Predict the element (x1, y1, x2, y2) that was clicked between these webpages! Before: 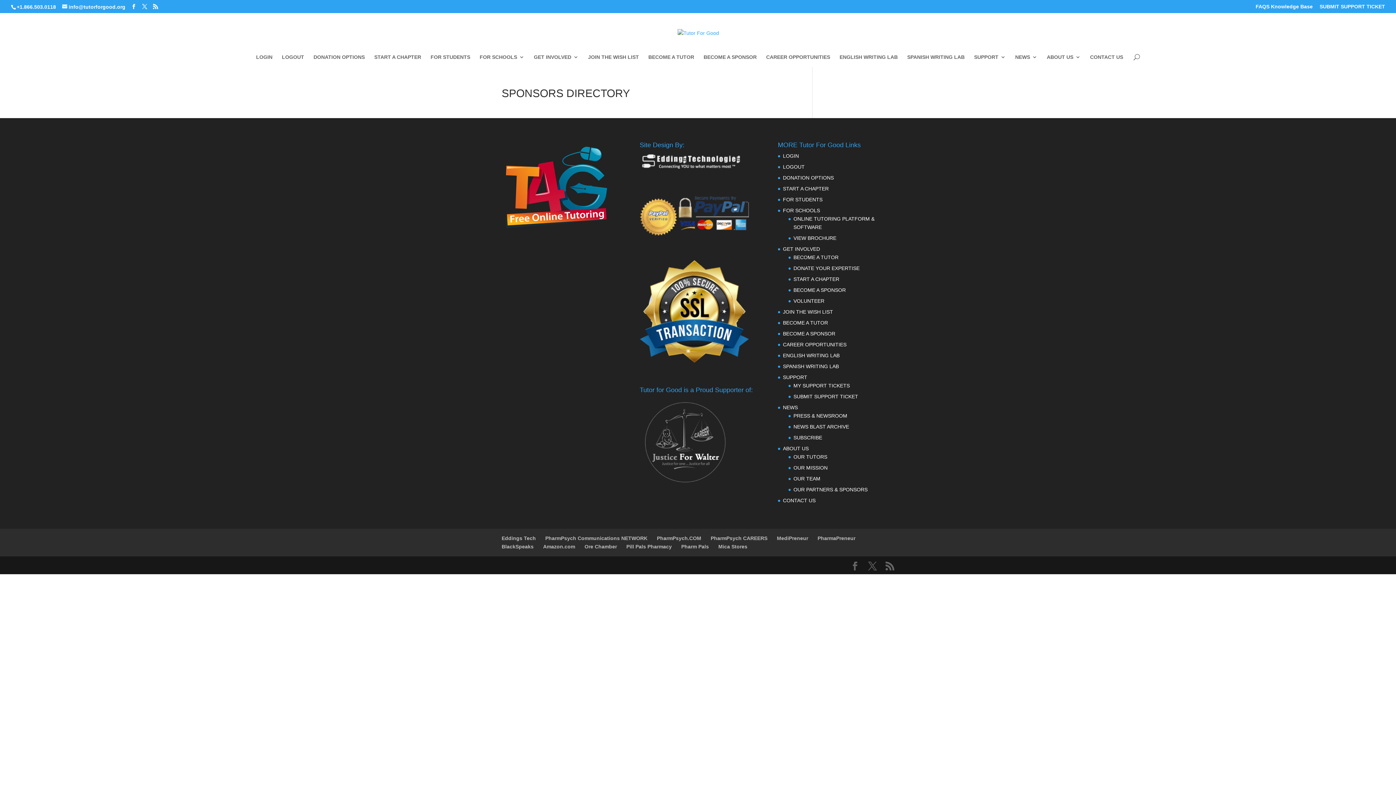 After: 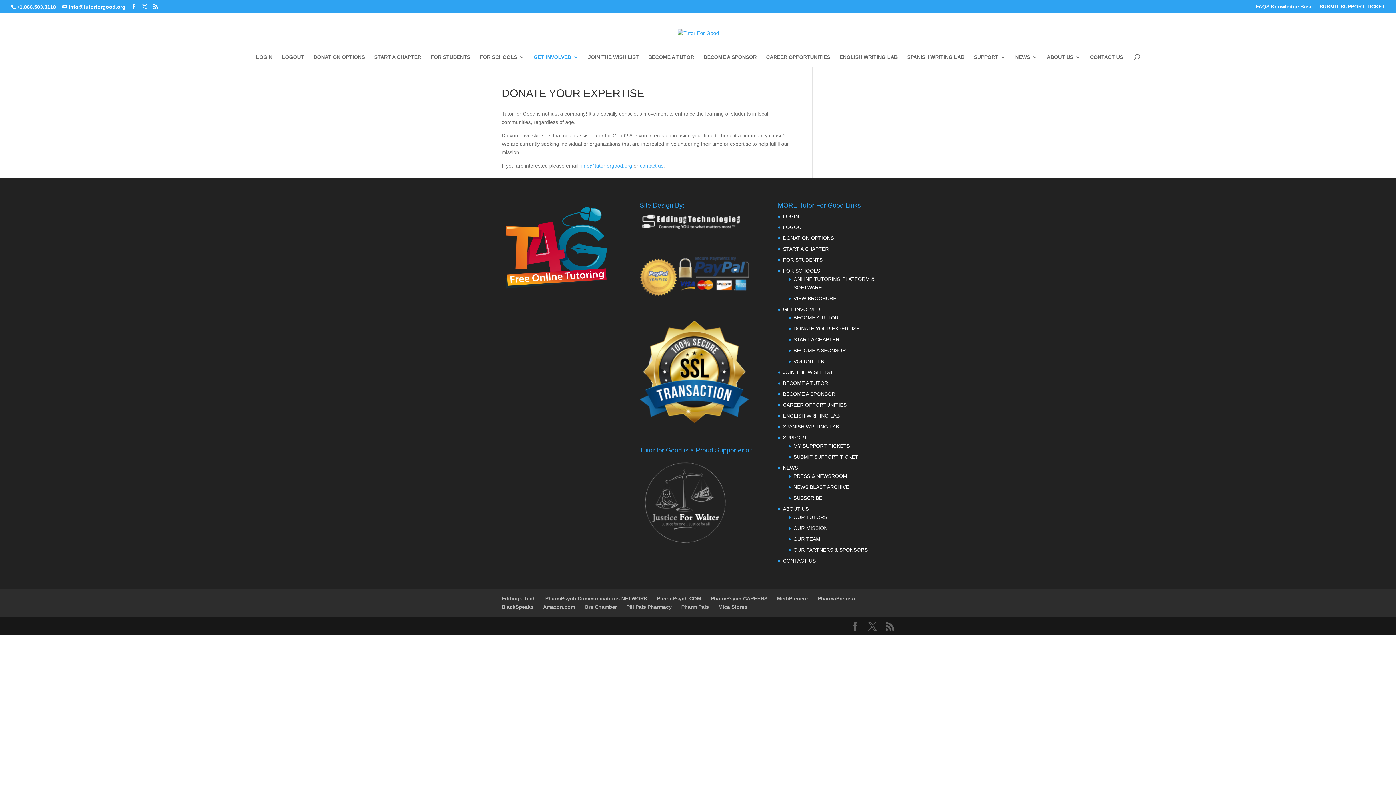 Action: label: DONATE YOUR EXPERTISE bbox: (793, 265, 859, 271)